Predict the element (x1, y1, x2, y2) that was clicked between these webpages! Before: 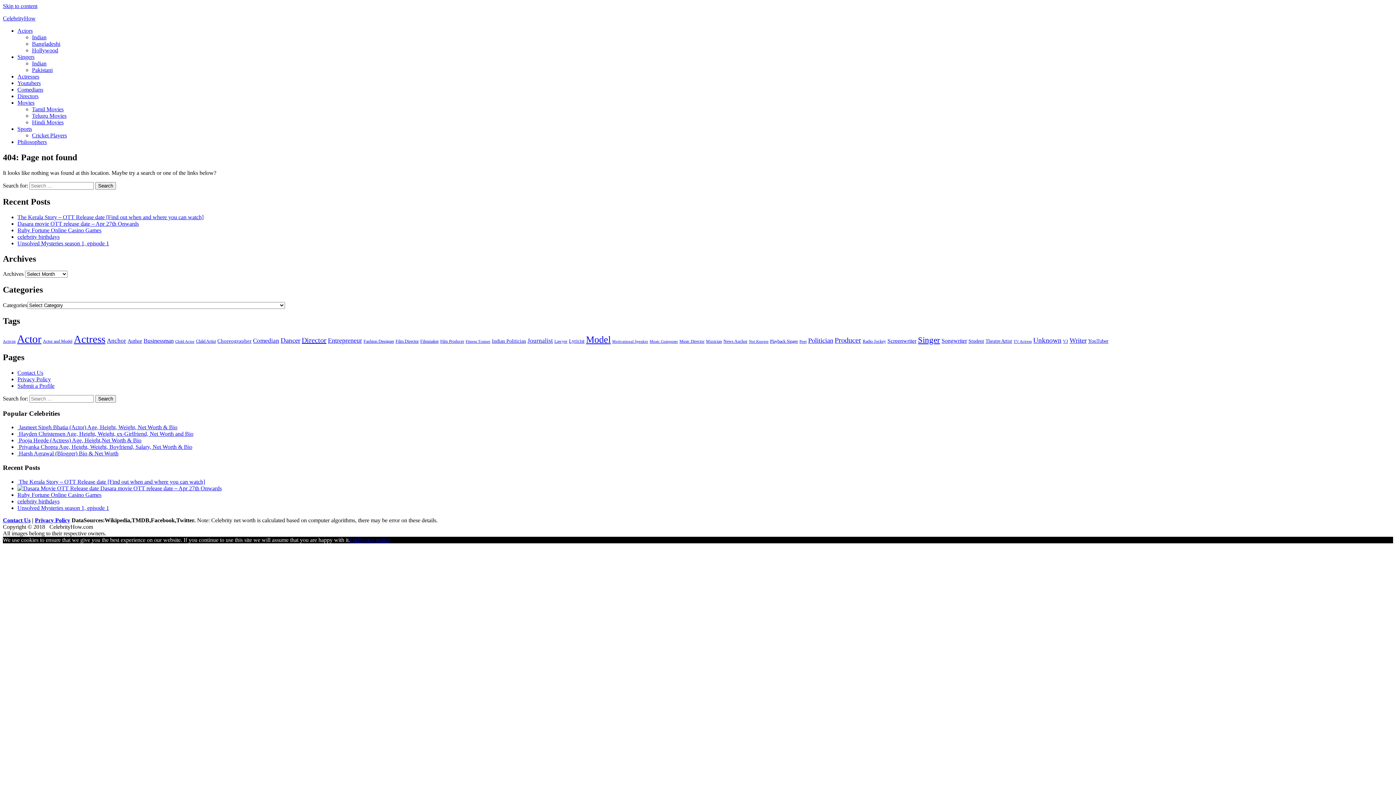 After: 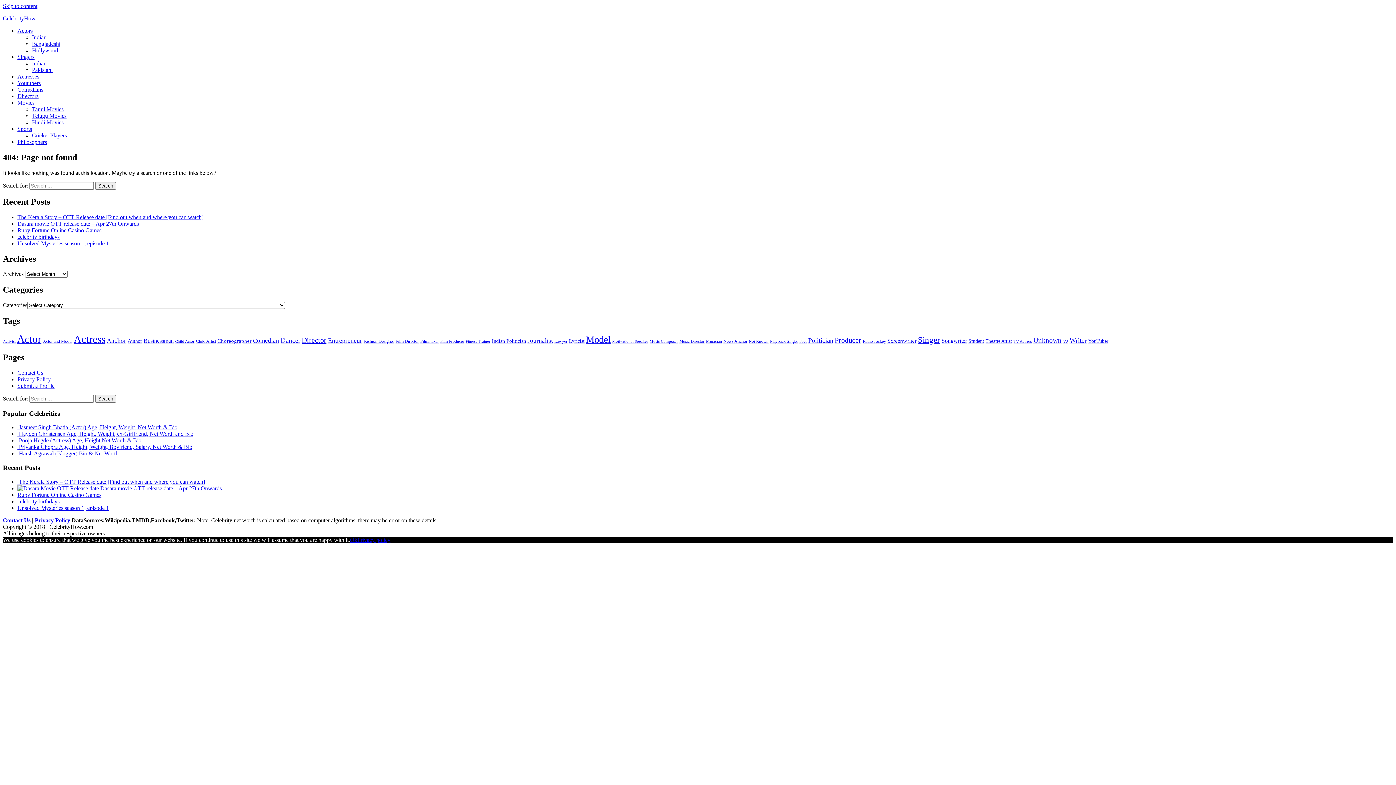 Action: bbox: (350, 537, 357, 543) label: Ok